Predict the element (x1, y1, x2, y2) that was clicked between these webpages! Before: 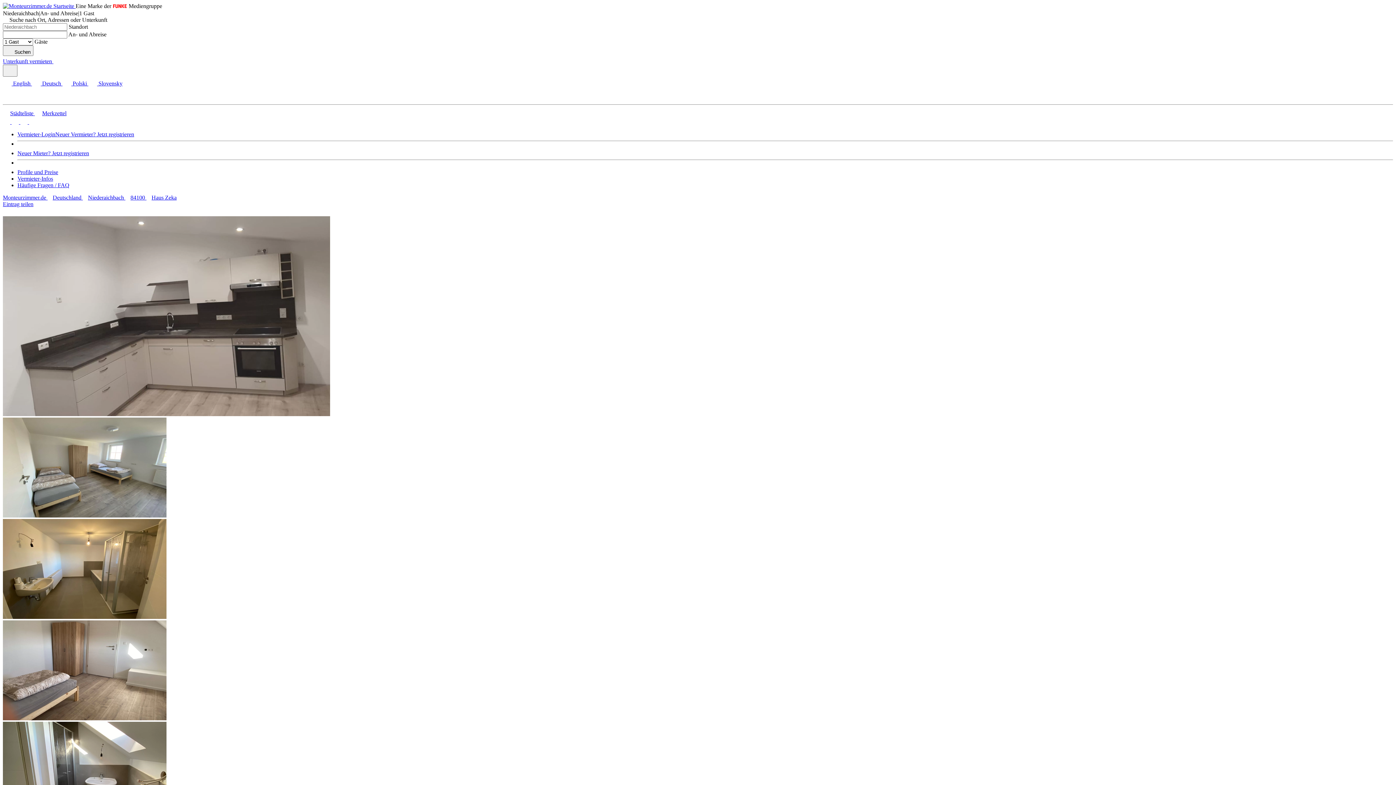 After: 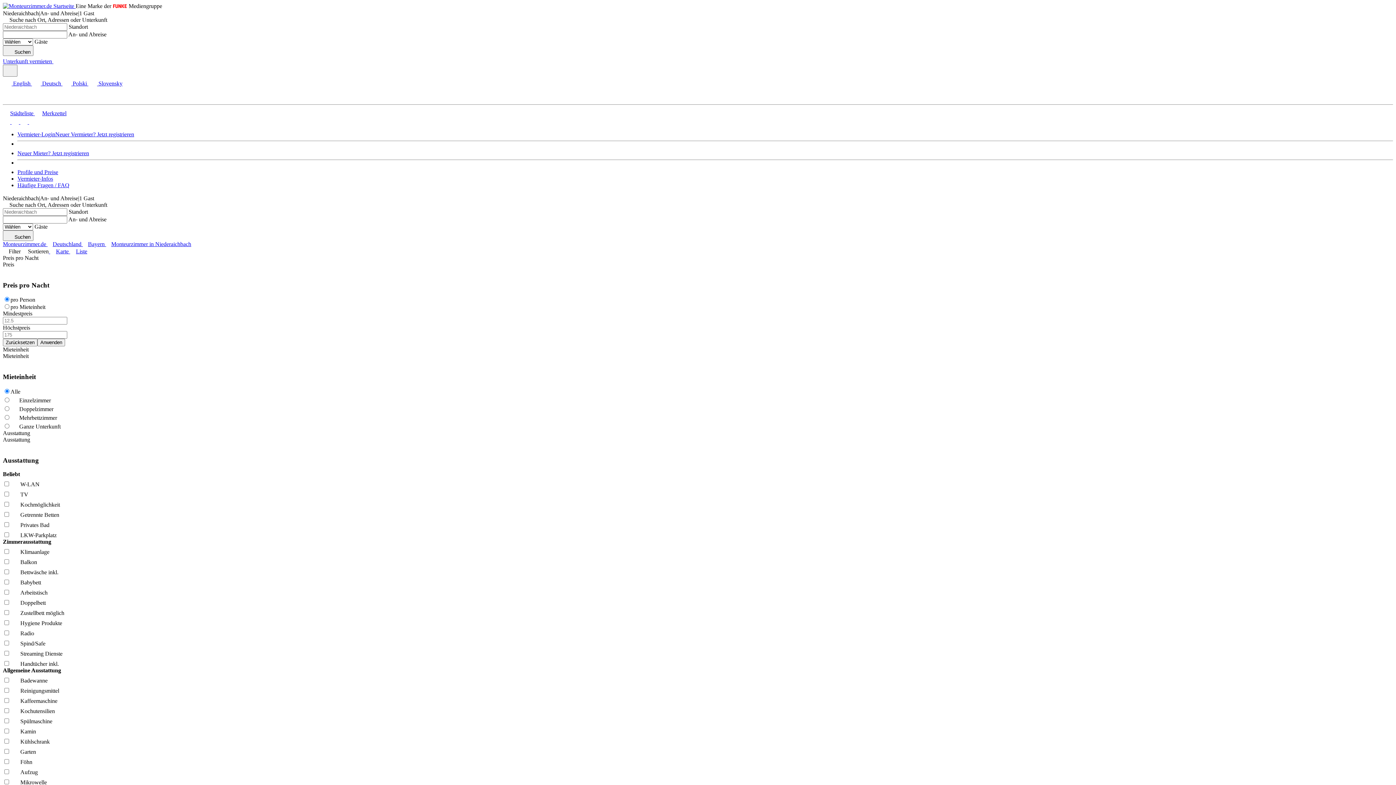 Action: bbox: (88, 194, 125, 200) label: Niederaichbach 